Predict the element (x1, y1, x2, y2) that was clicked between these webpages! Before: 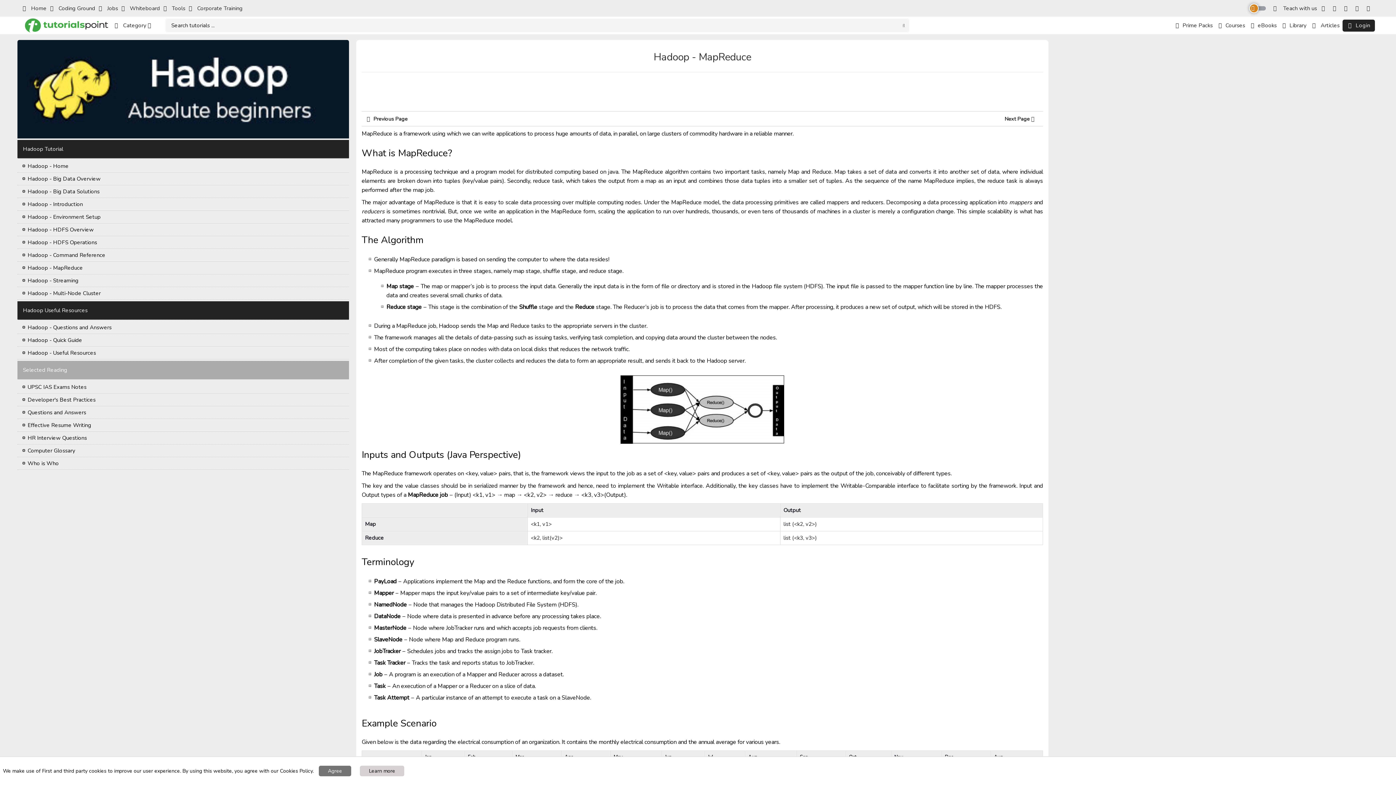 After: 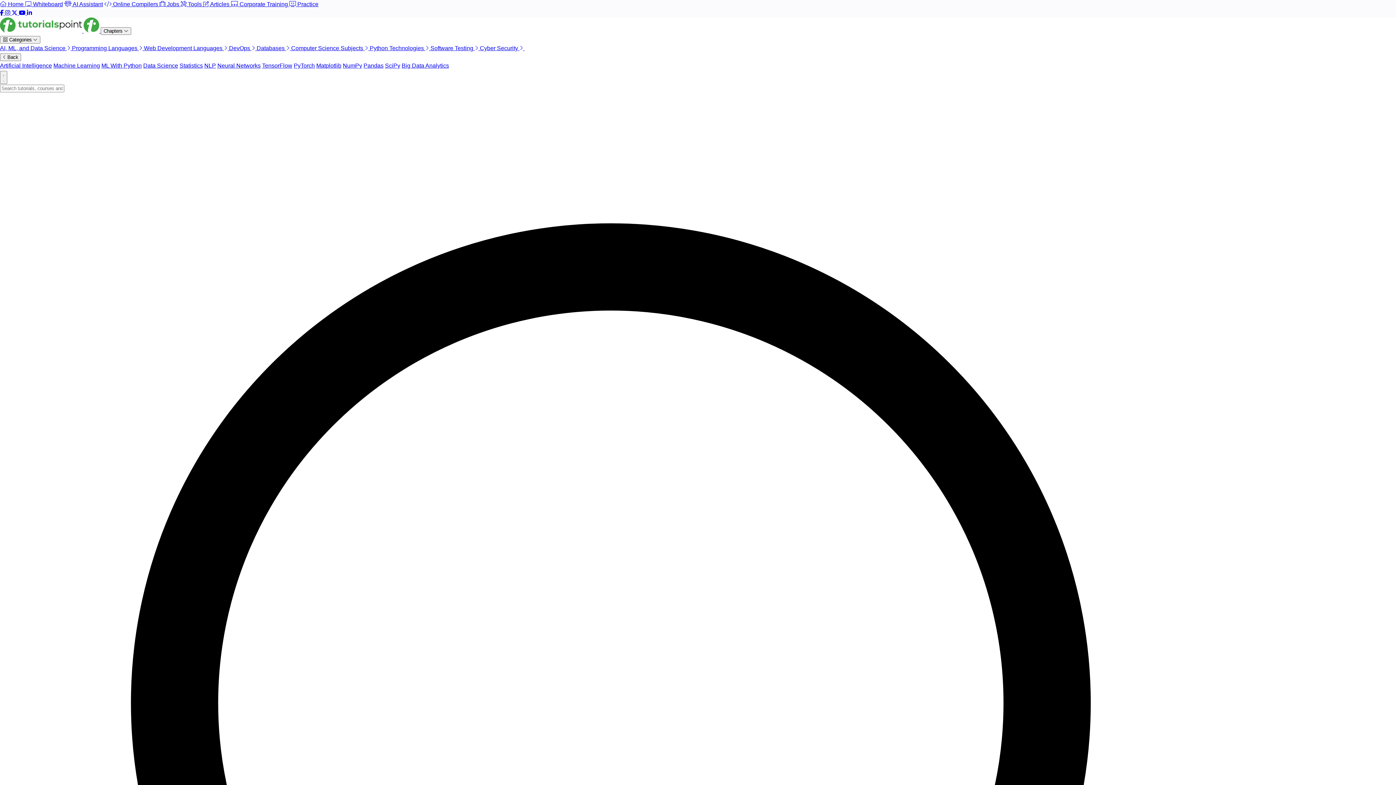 Action: bbox: (19, 335, 90, 344) label: Hadoop - Quick Guide